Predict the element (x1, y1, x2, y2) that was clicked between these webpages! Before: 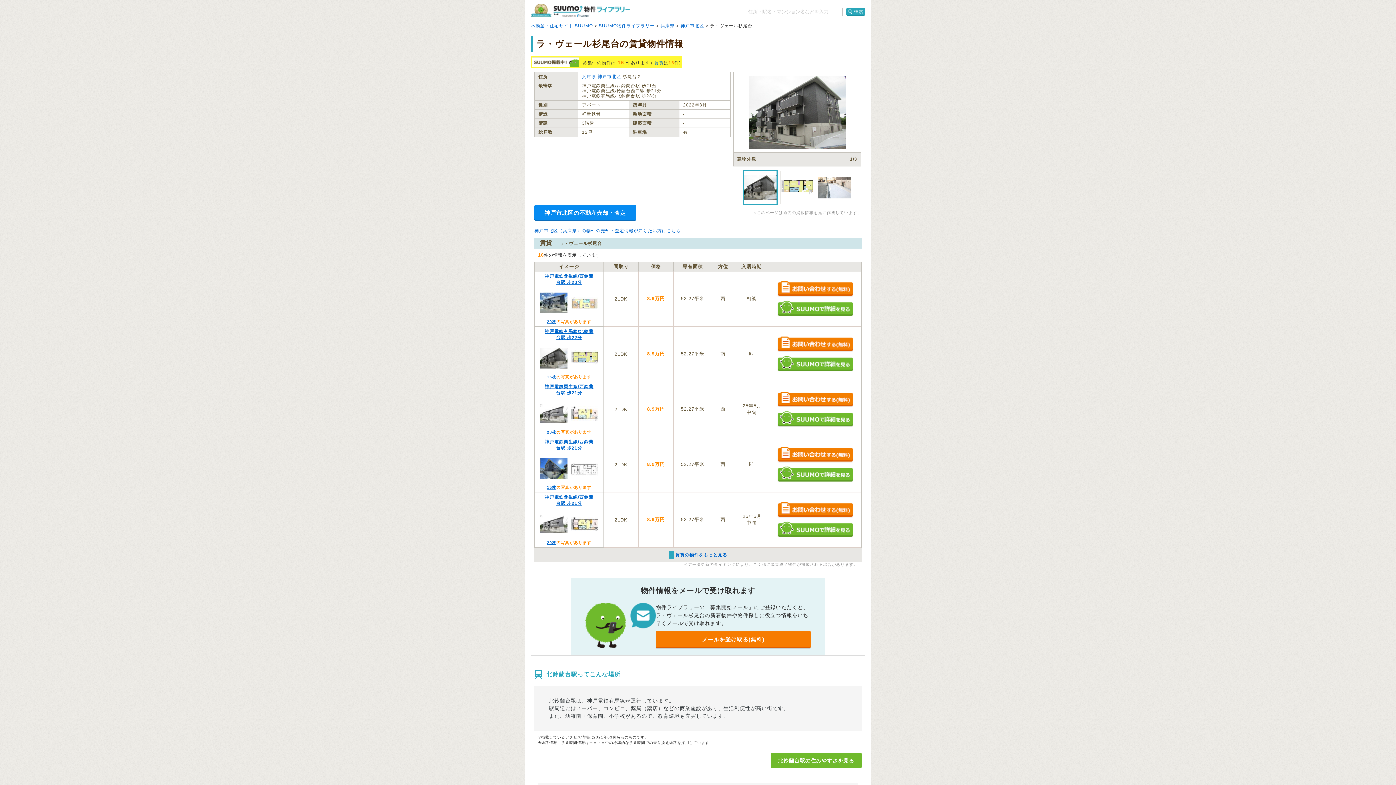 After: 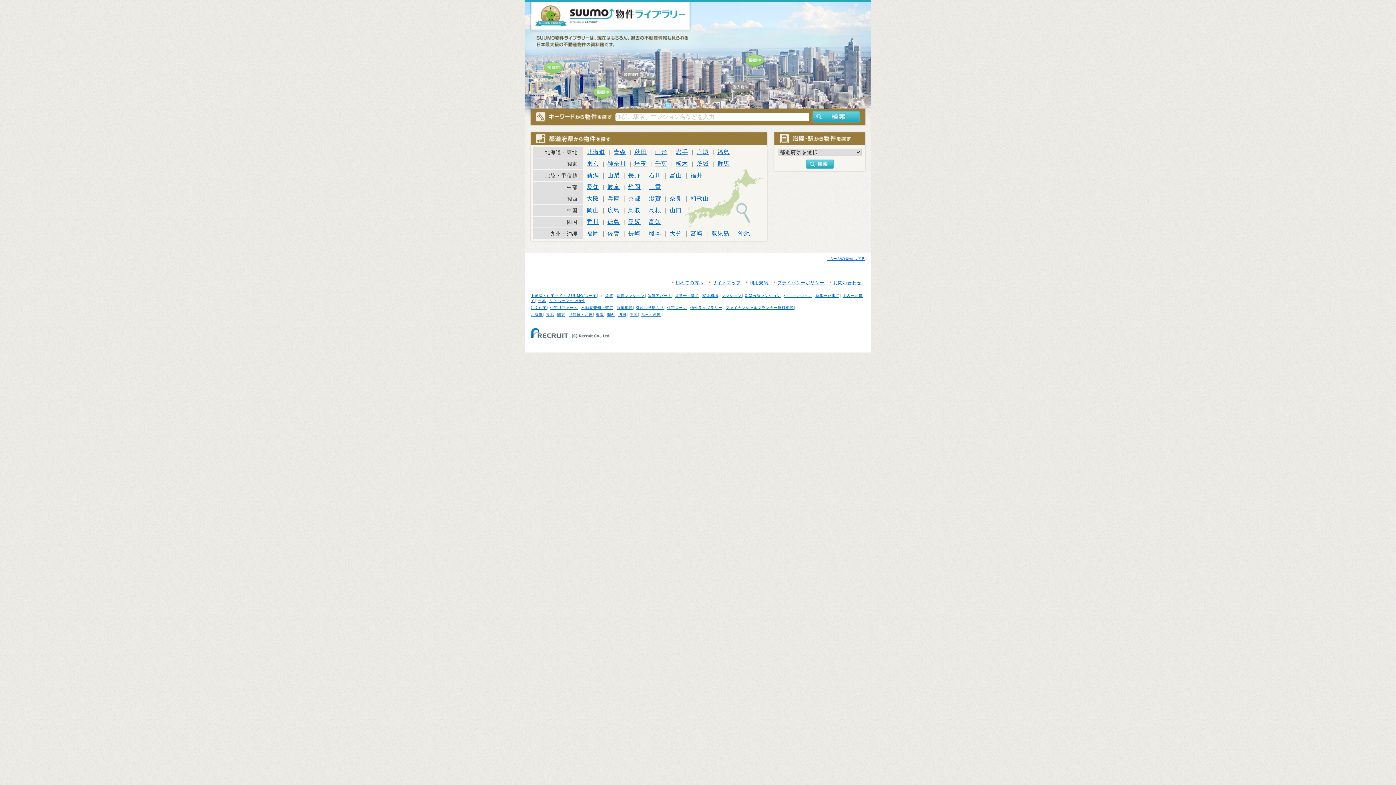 Action: label: SUUMO（スーモ）物件ライブラリー bbox: (530, 3, 629, 17)